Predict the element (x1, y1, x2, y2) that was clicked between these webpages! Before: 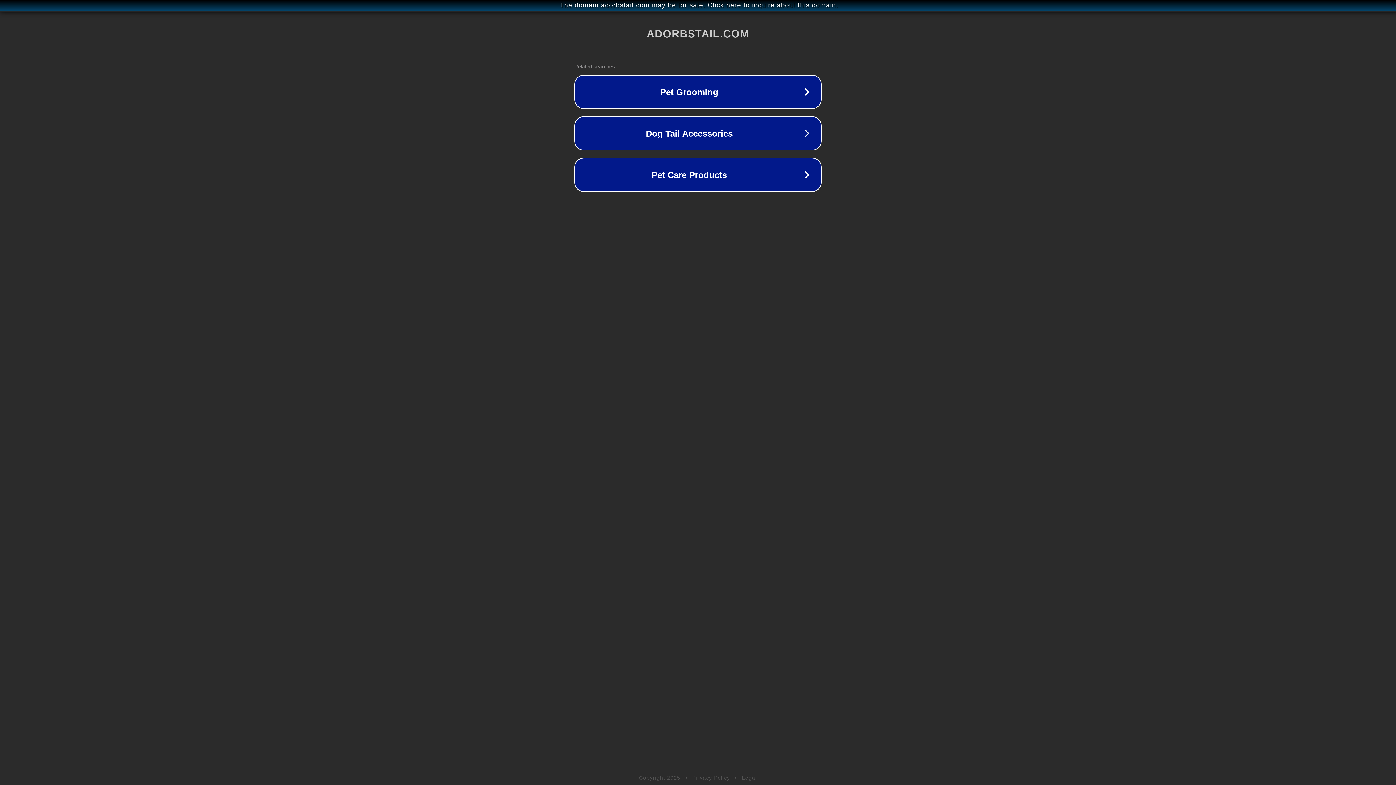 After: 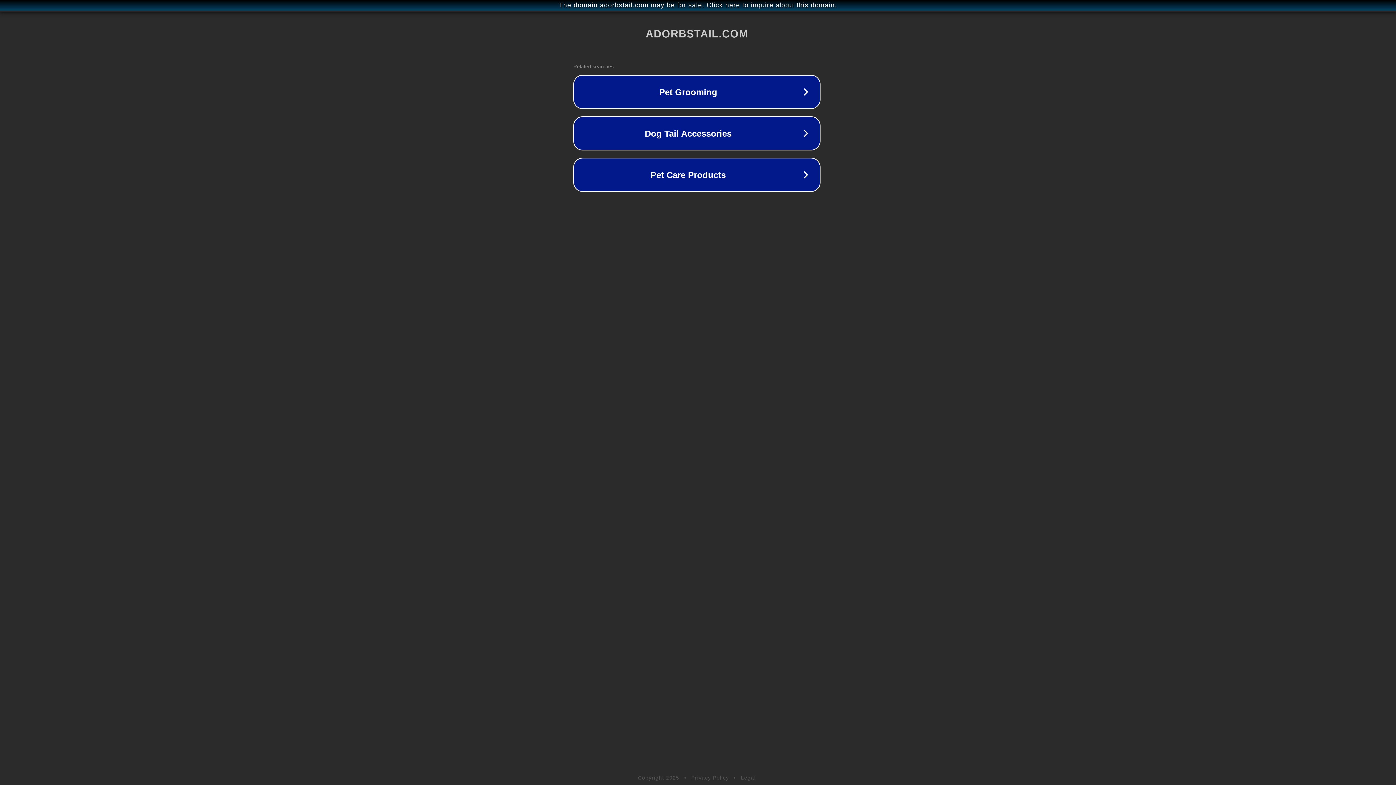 Action: bbox: (1, 1, 1397, 9) label: The domain adorbstail.com may be for sale. Click here to inquire about this domain.